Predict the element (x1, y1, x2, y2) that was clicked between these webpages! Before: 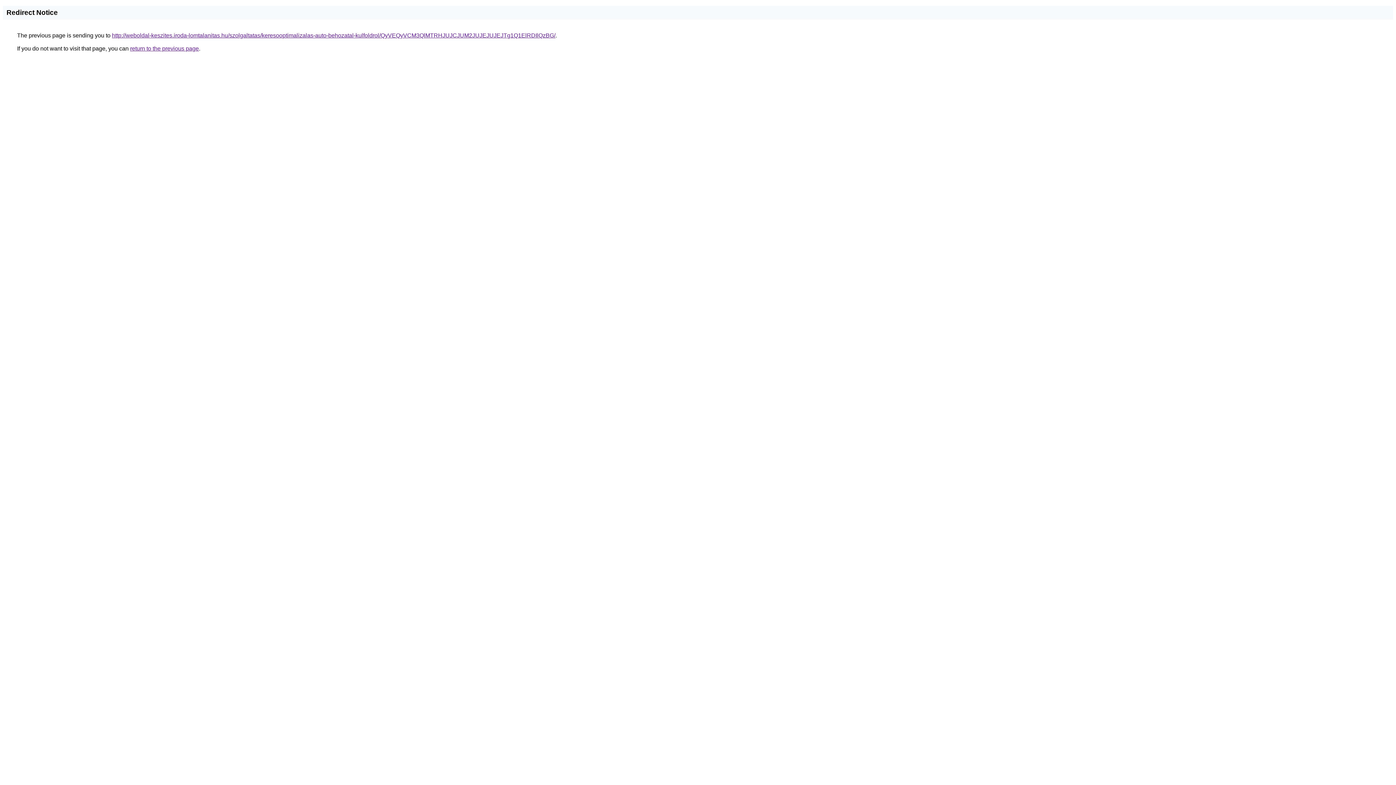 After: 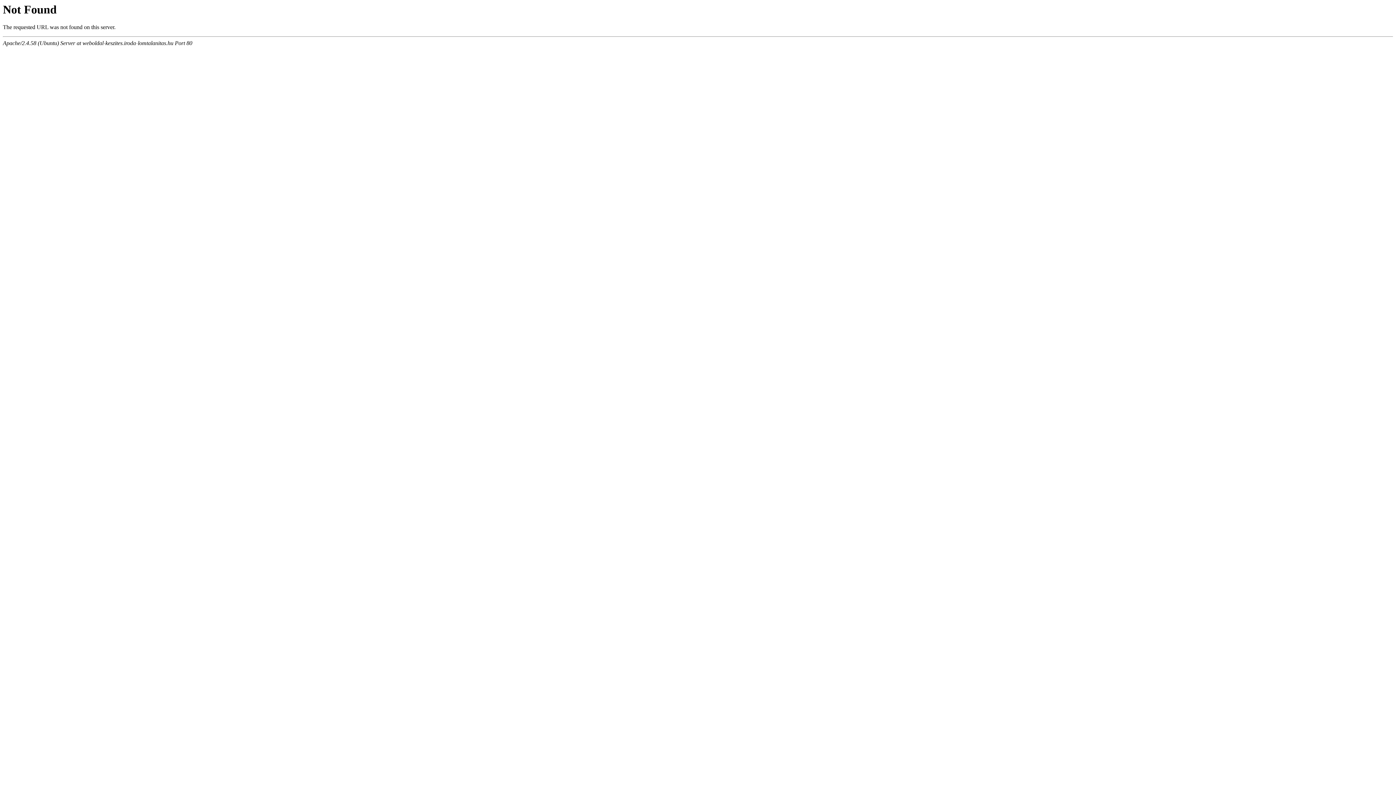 Action: bbox: (112, 32, 555, 38) label: http://weboldal-keszites.iroda-lomtalanitas.hu/szolgaltatas/keresooptimalizalas-auto-behozatal-kulfoldrol/QyVEQyVCM3QlMTRHJUJCJUM2JUJEJUJEJTg1Q1ElRDIlQzBG/